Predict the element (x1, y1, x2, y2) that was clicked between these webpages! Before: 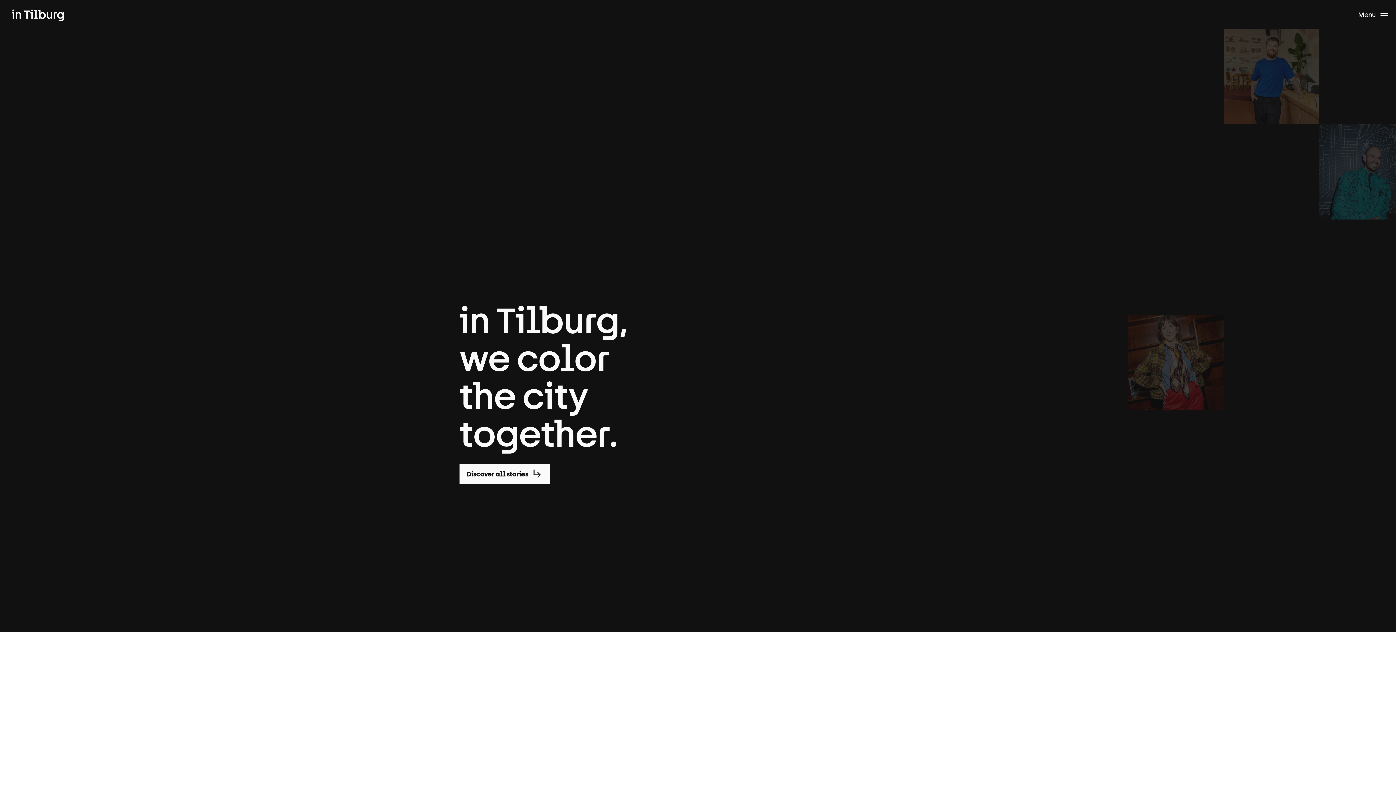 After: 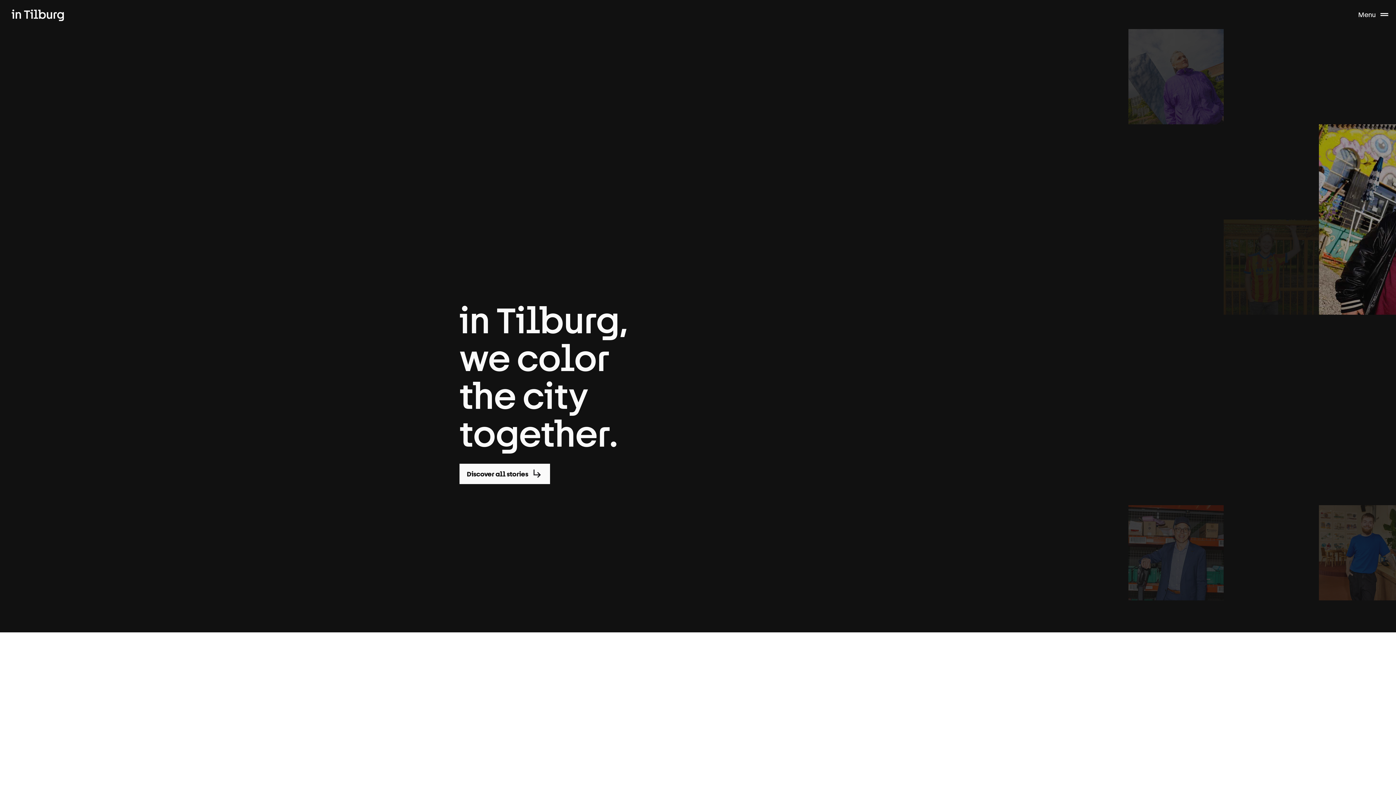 Action: label: Arrow to the right bbox: (933, 600, 954, 621)